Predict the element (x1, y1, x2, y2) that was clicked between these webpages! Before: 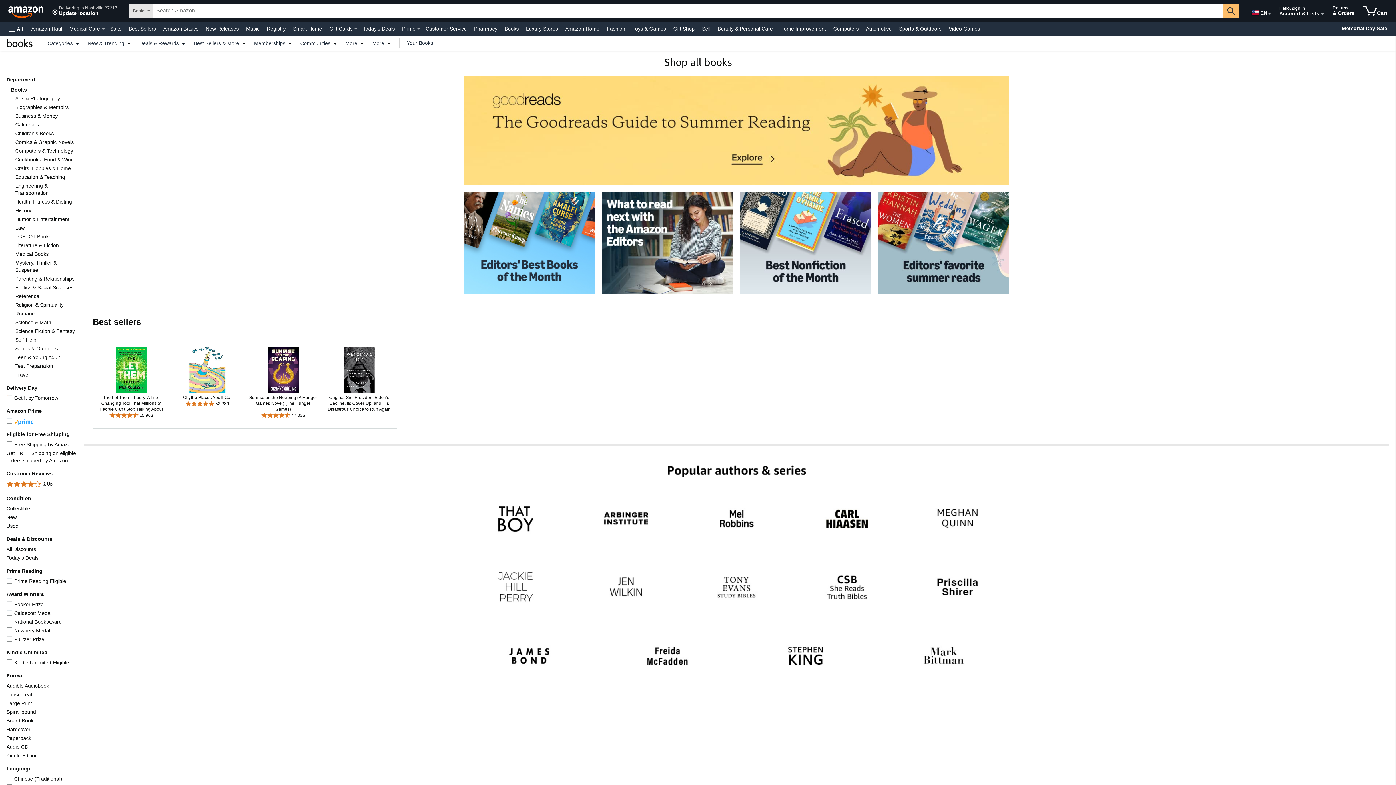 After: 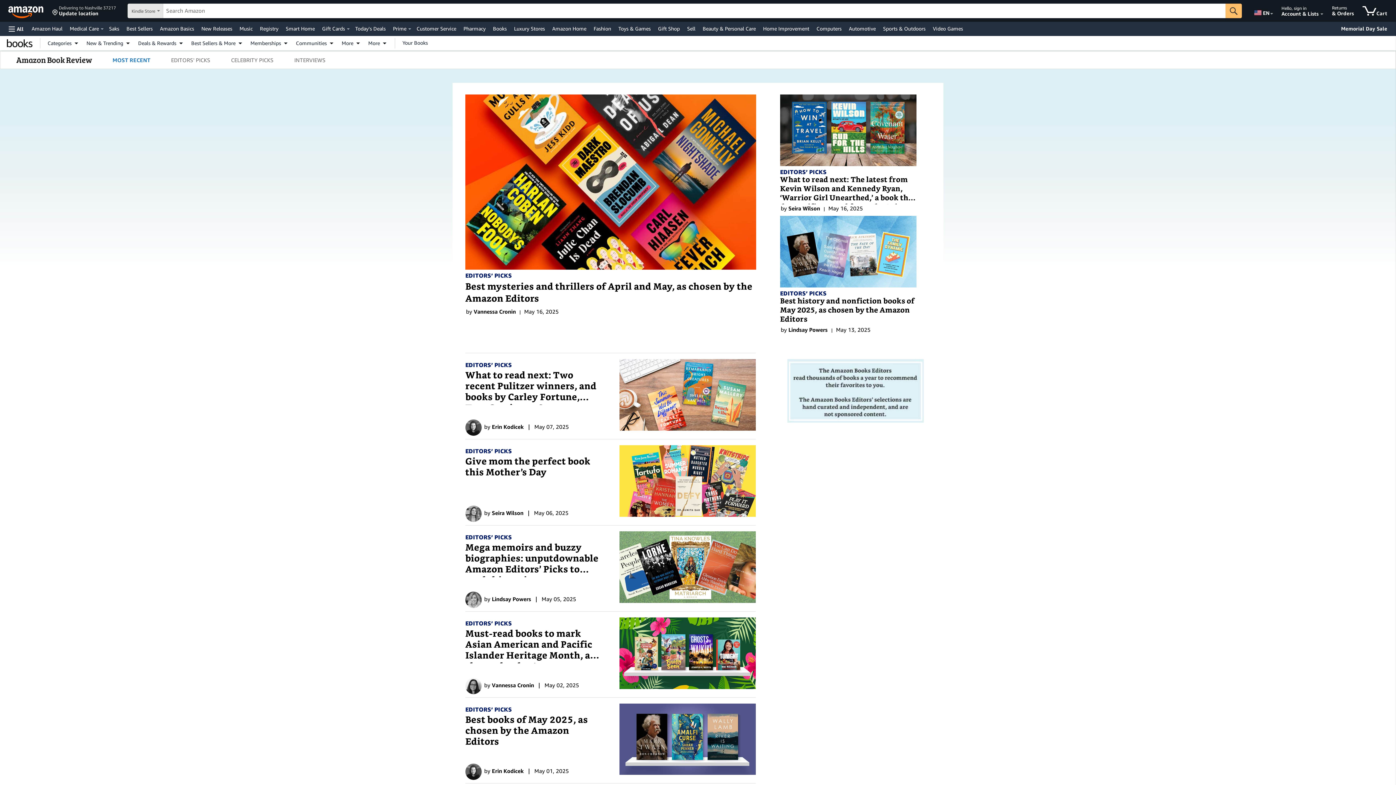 Action: bbox: (602, 192, 733, 294) label: What to read next with the Amazon Editors